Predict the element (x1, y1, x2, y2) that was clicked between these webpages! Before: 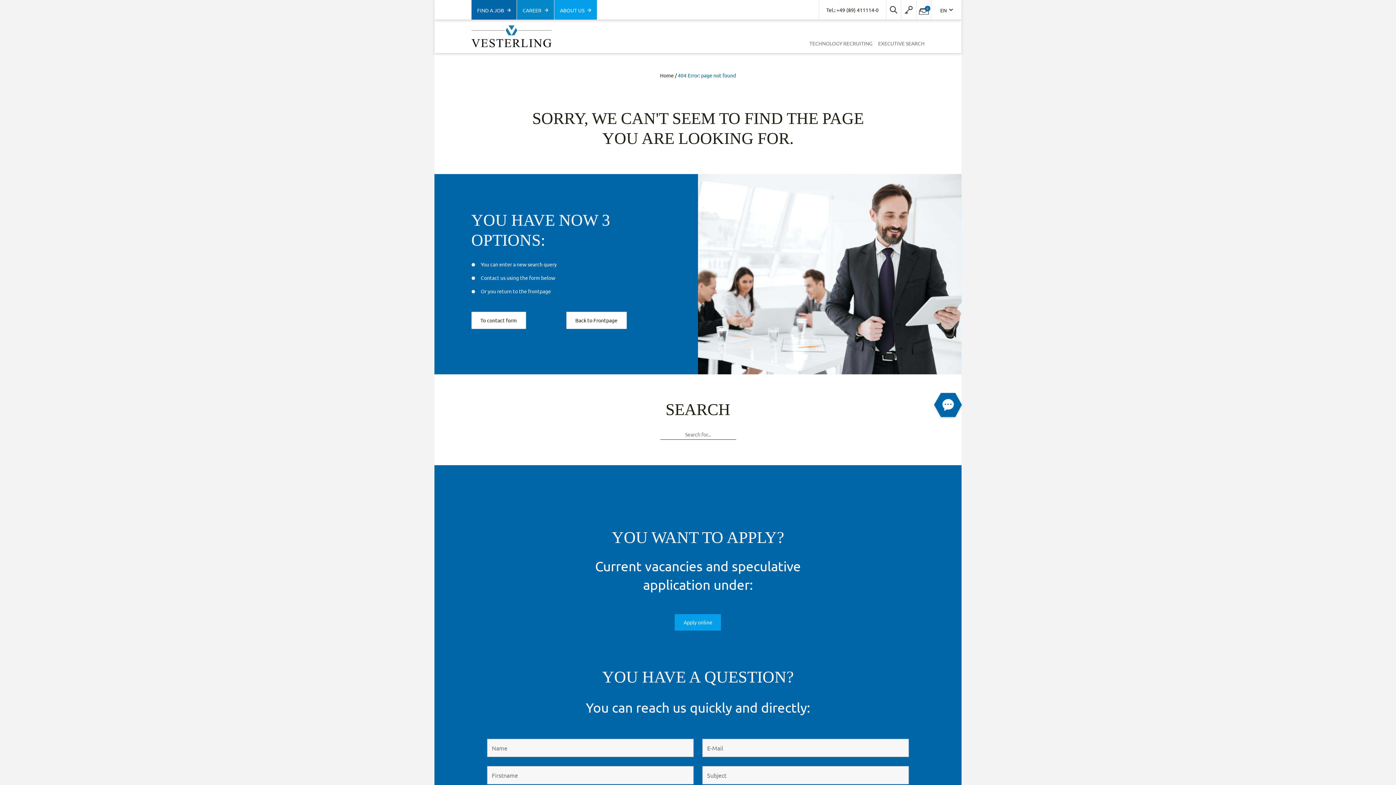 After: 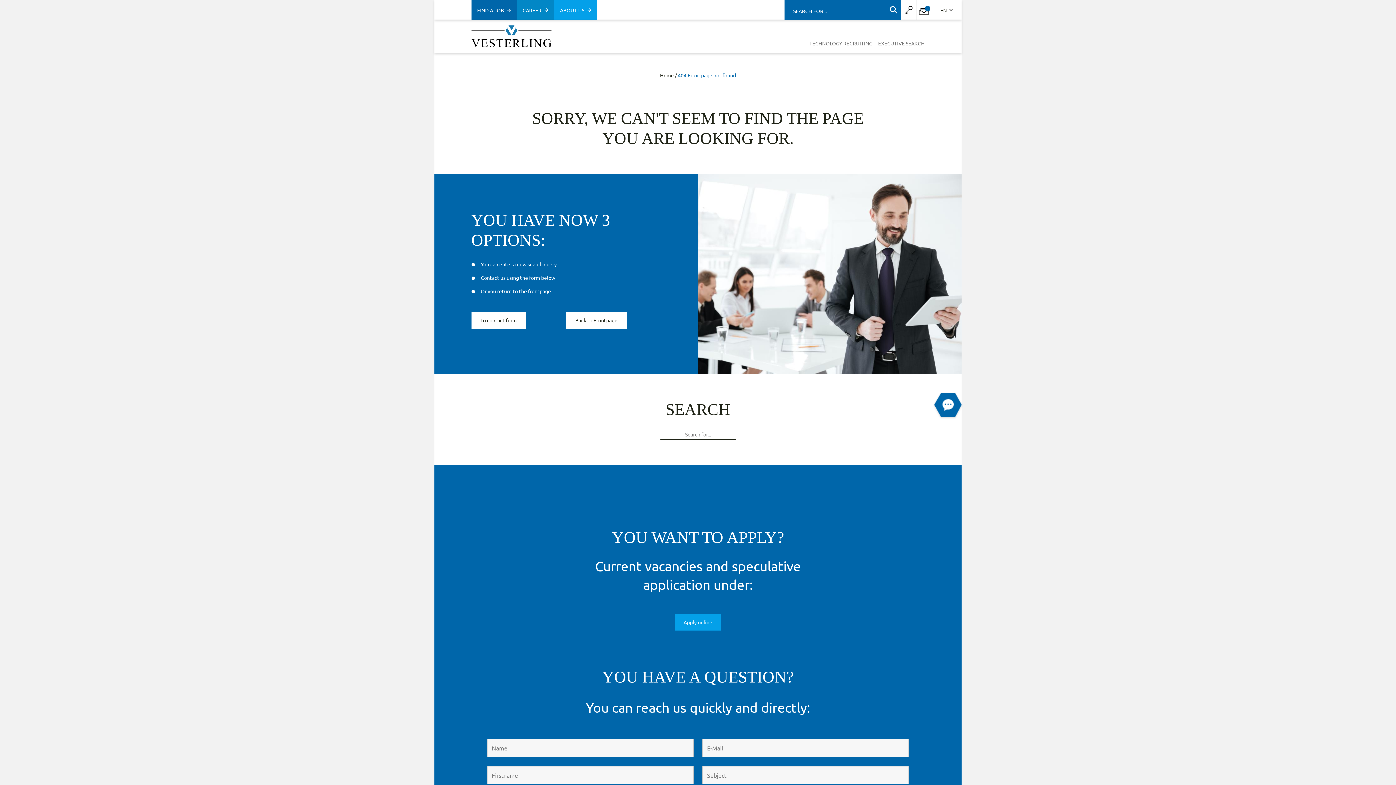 Action: bbox: (890, 6, 897, 13)